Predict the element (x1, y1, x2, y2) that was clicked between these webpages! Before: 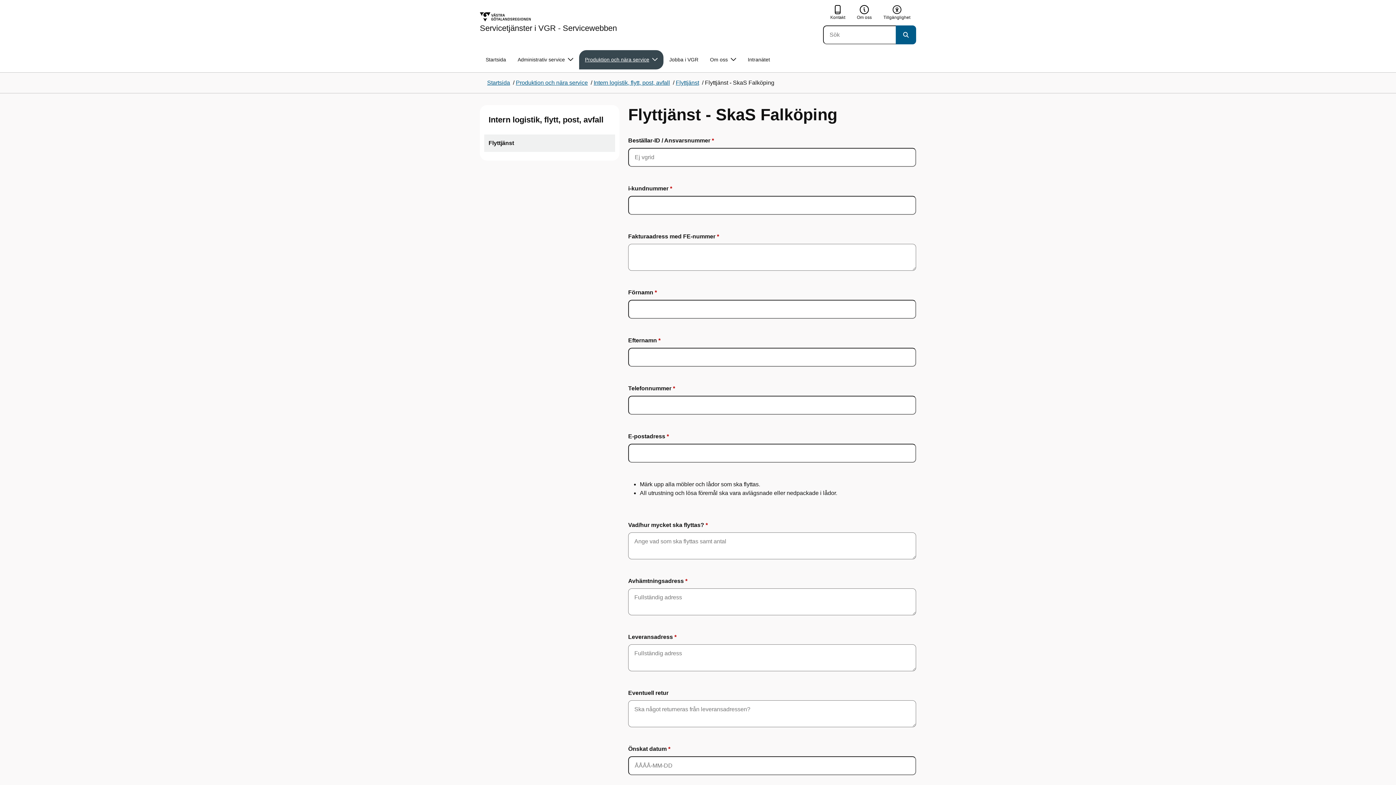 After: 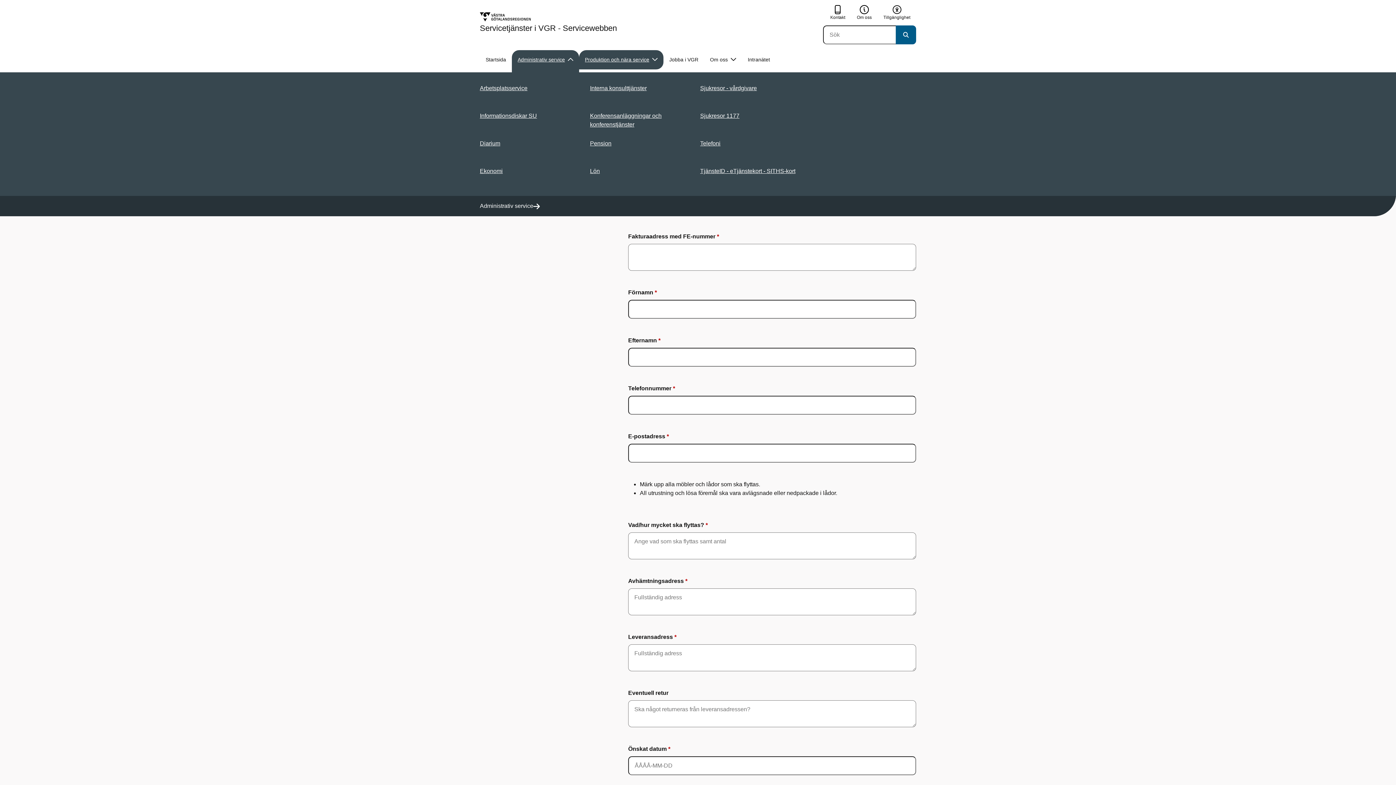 Action: bbox: (512, 50, 579, 69) label: Administrativ service